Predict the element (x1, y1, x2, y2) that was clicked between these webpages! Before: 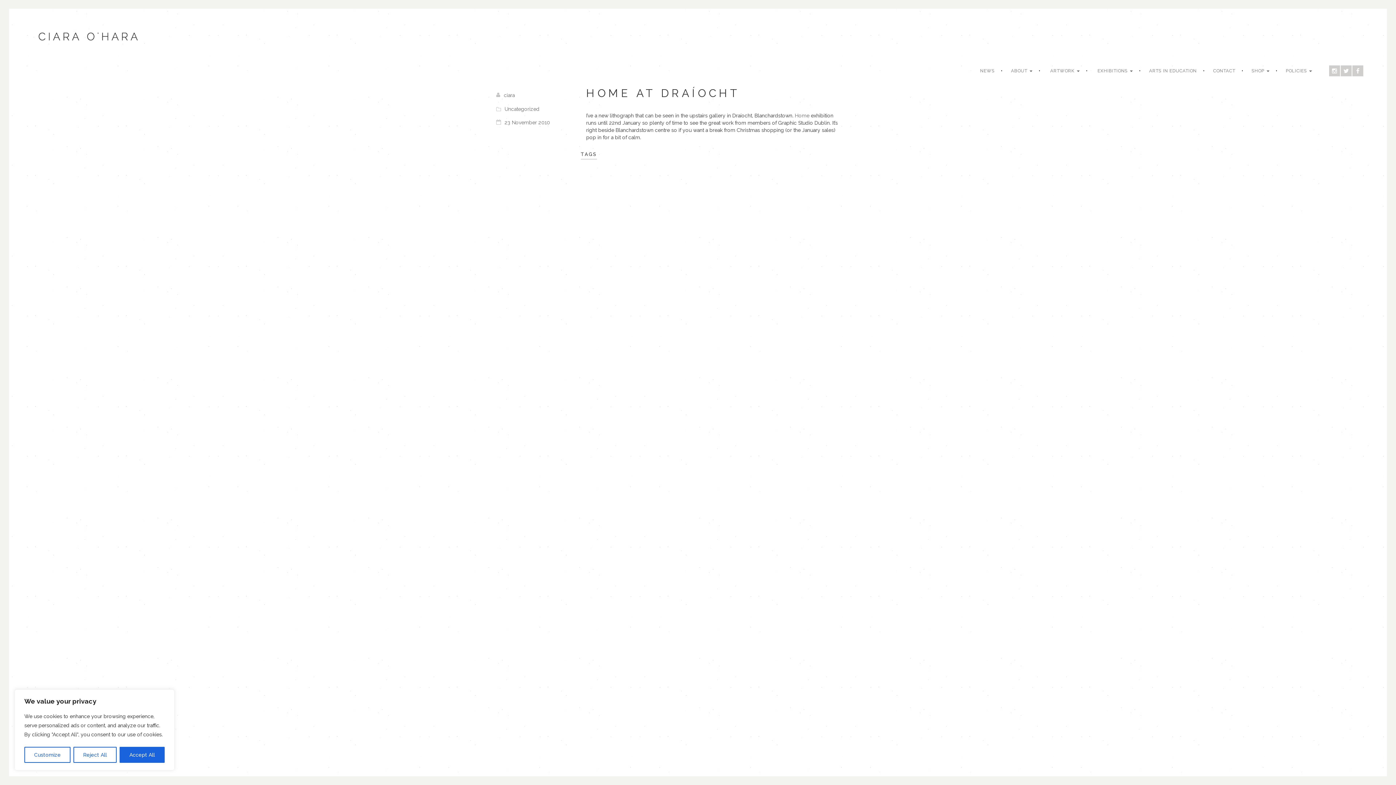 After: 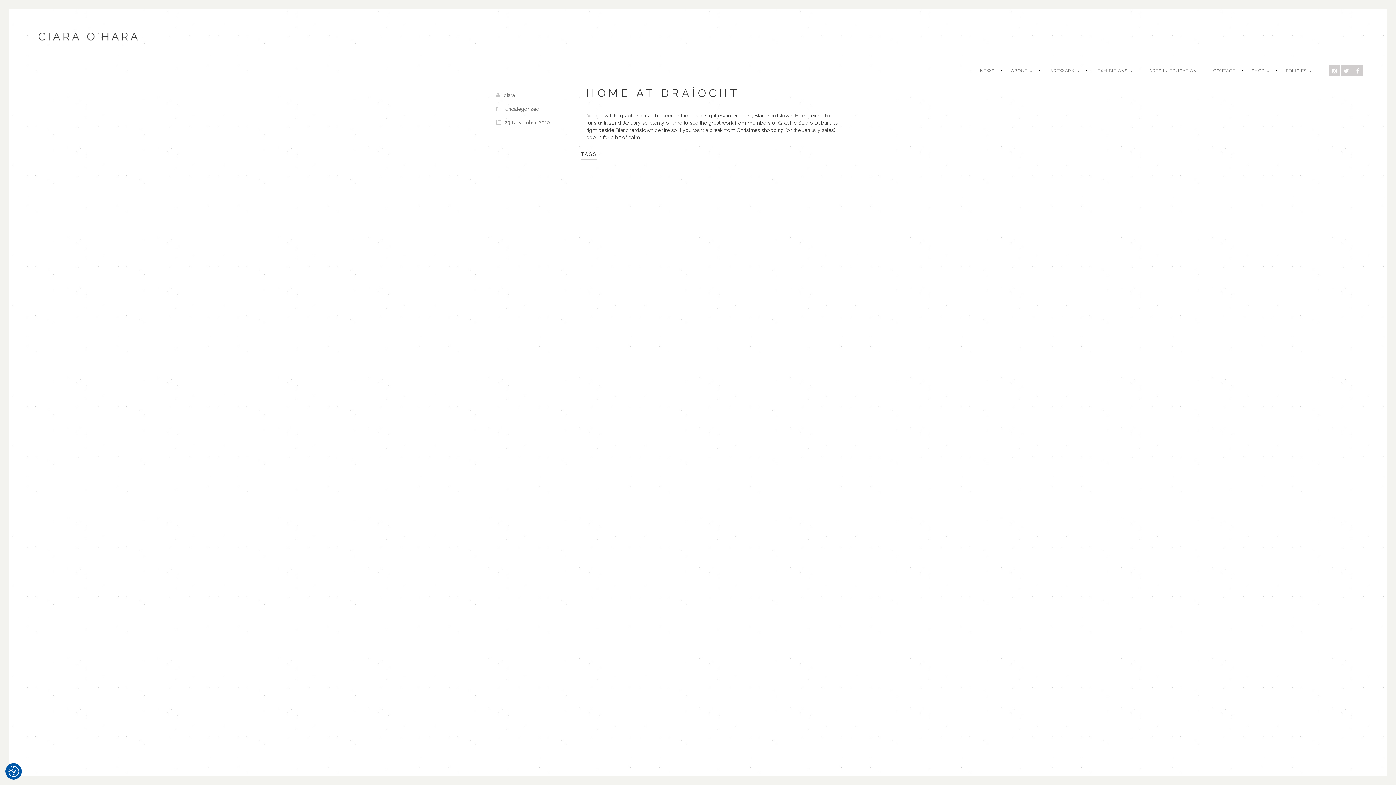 Action: label: Accept All bbox: (119, 747, 164, 763)